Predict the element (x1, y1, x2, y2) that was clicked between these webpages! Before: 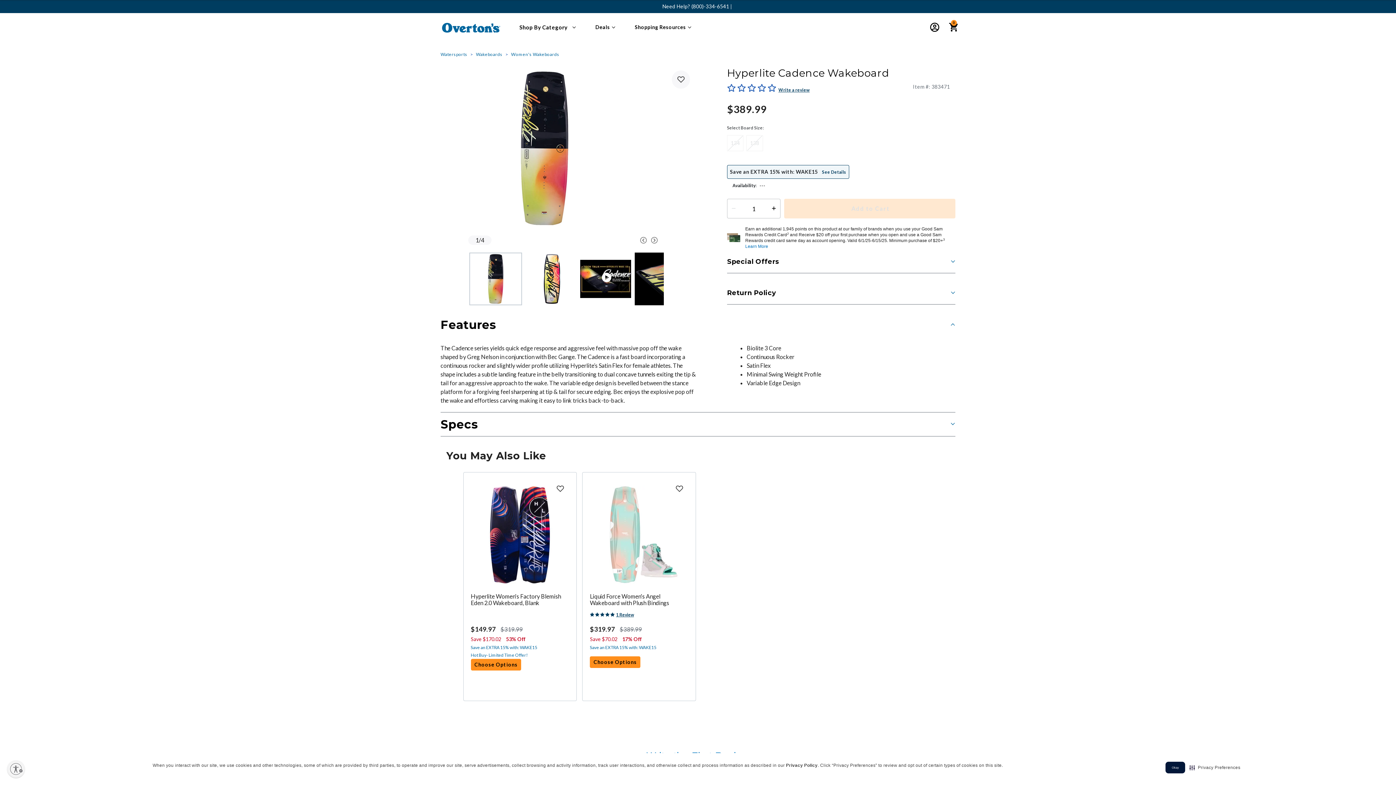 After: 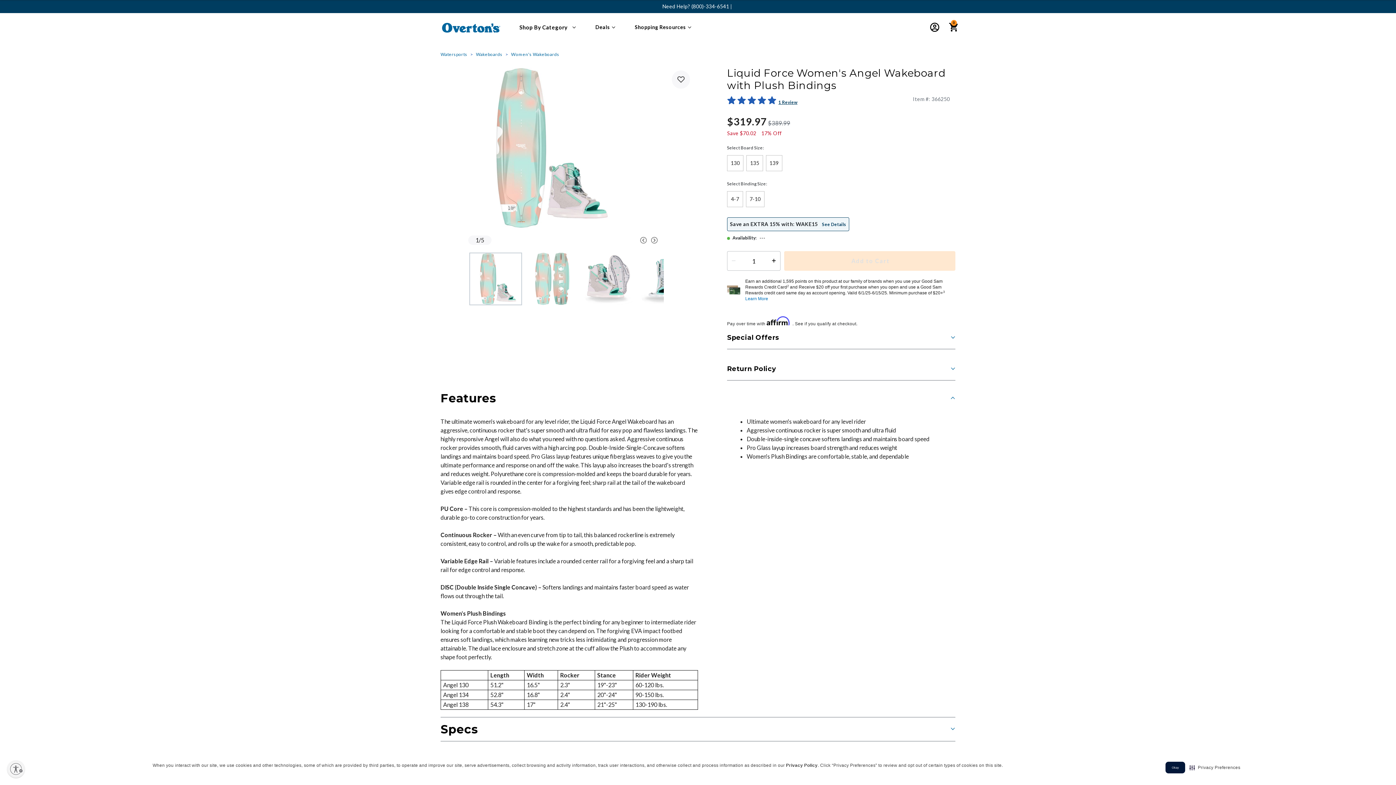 Action: bbox: (590, 593, 688, 606) label: Liquid Force Women's Angel Wakeboard with Plush Bindings